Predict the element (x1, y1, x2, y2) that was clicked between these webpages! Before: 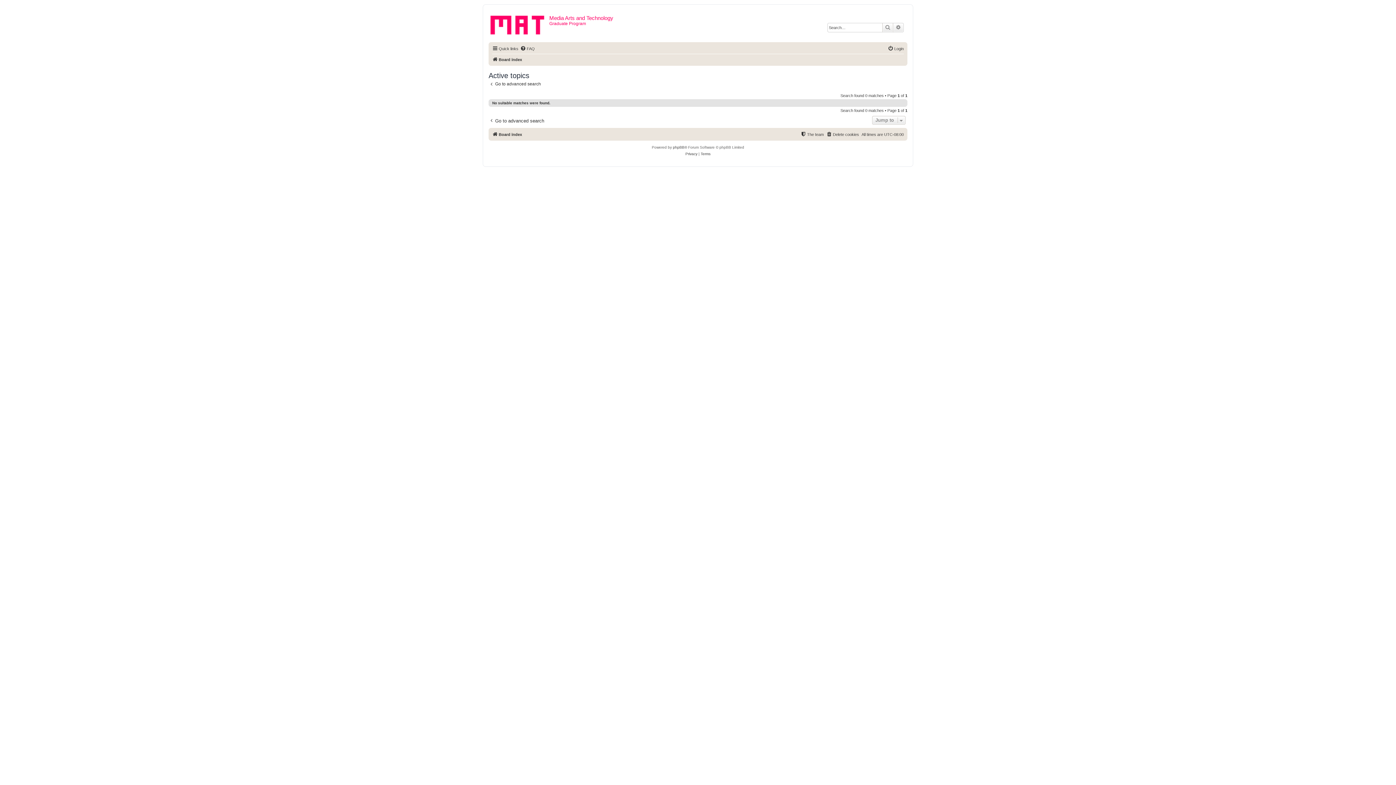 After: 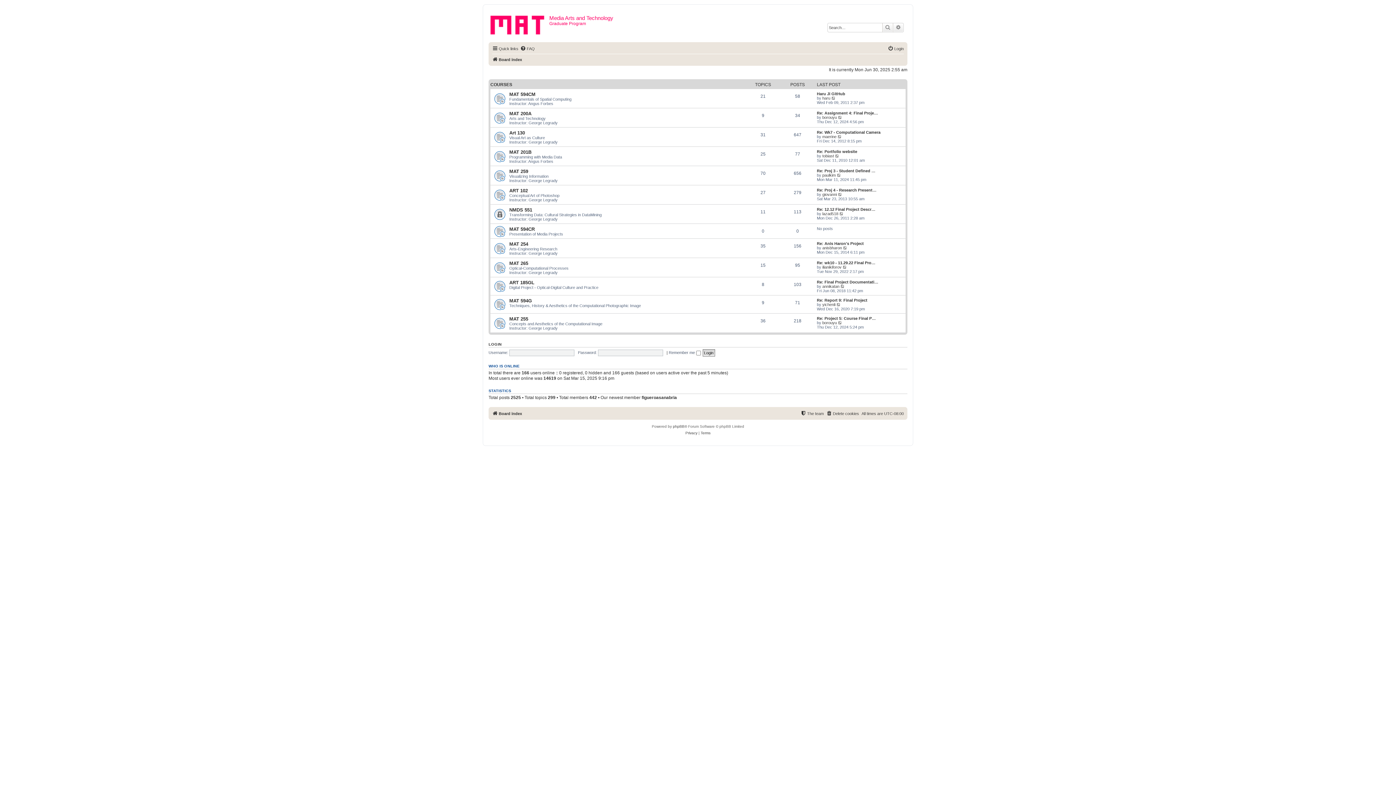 Action: bbox: (490, 12, 549, 35)